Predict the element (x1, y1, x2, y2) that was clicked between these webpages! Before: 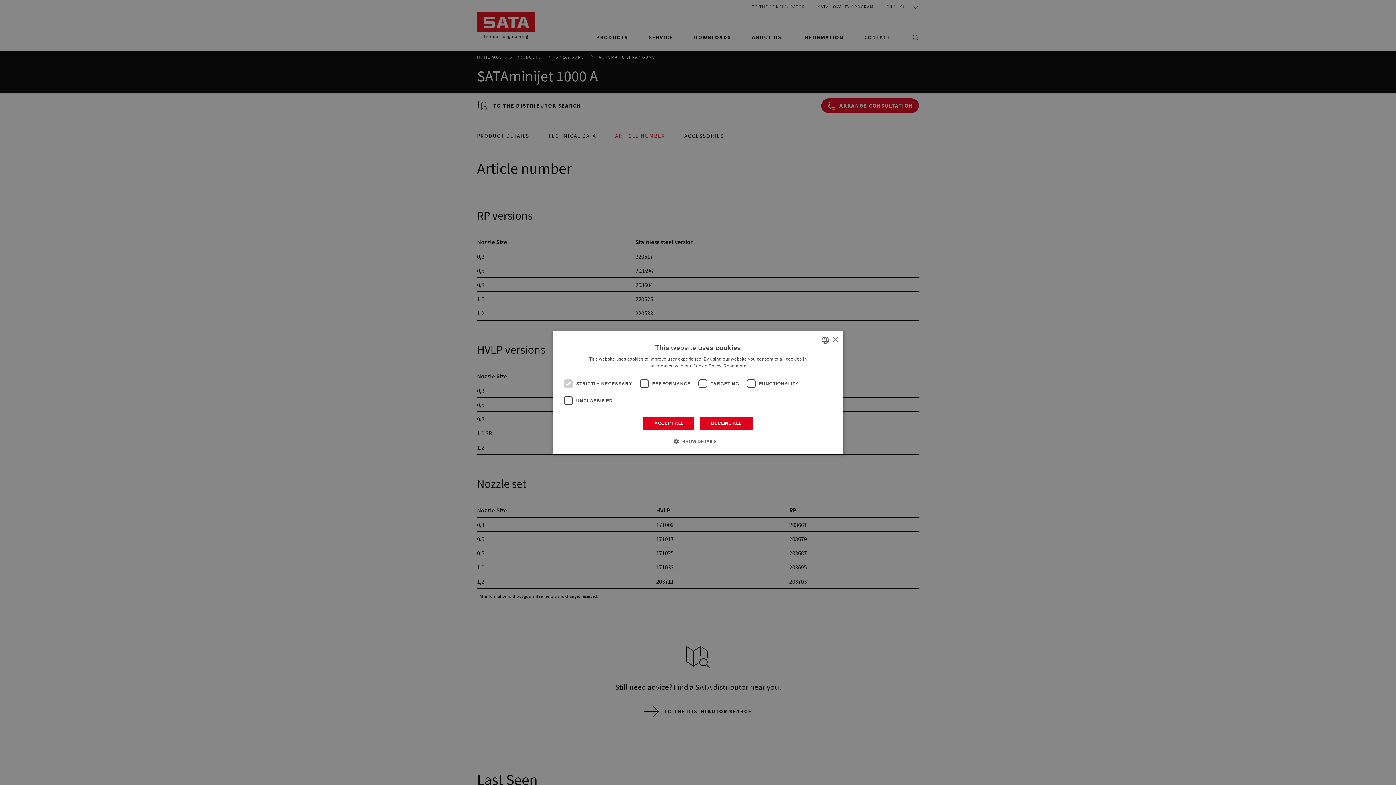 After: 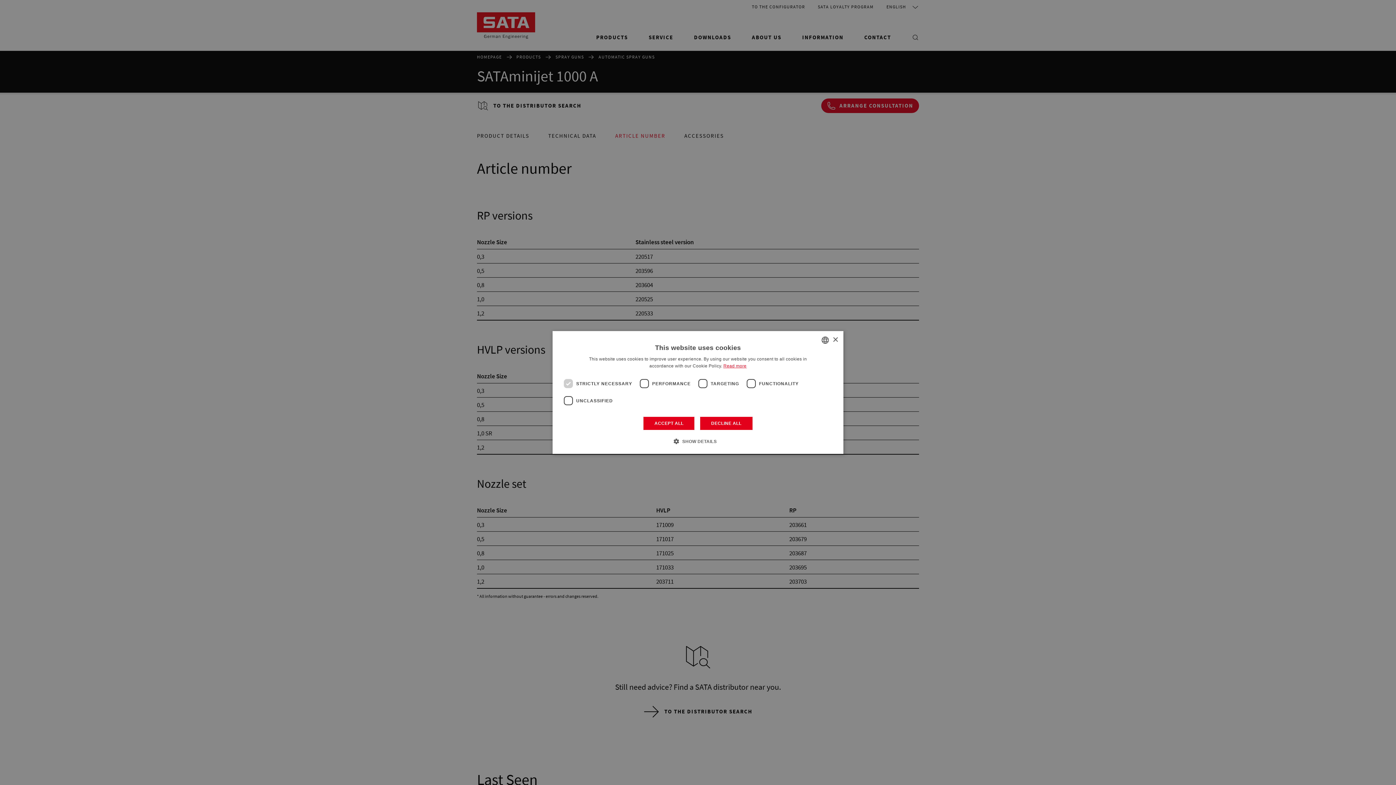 Action: bbox: (723, 363, 746, 368) label: Weitere Informationen, opens a new window